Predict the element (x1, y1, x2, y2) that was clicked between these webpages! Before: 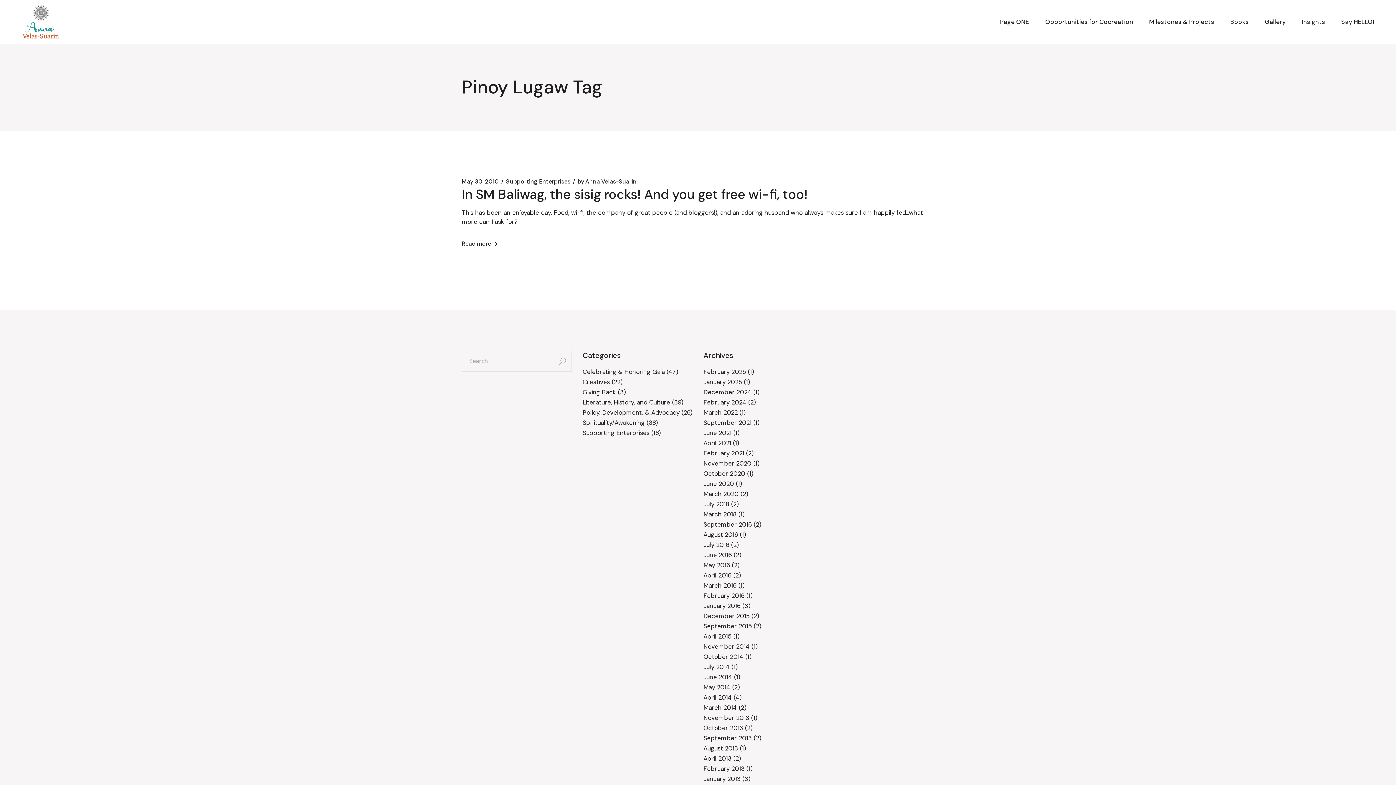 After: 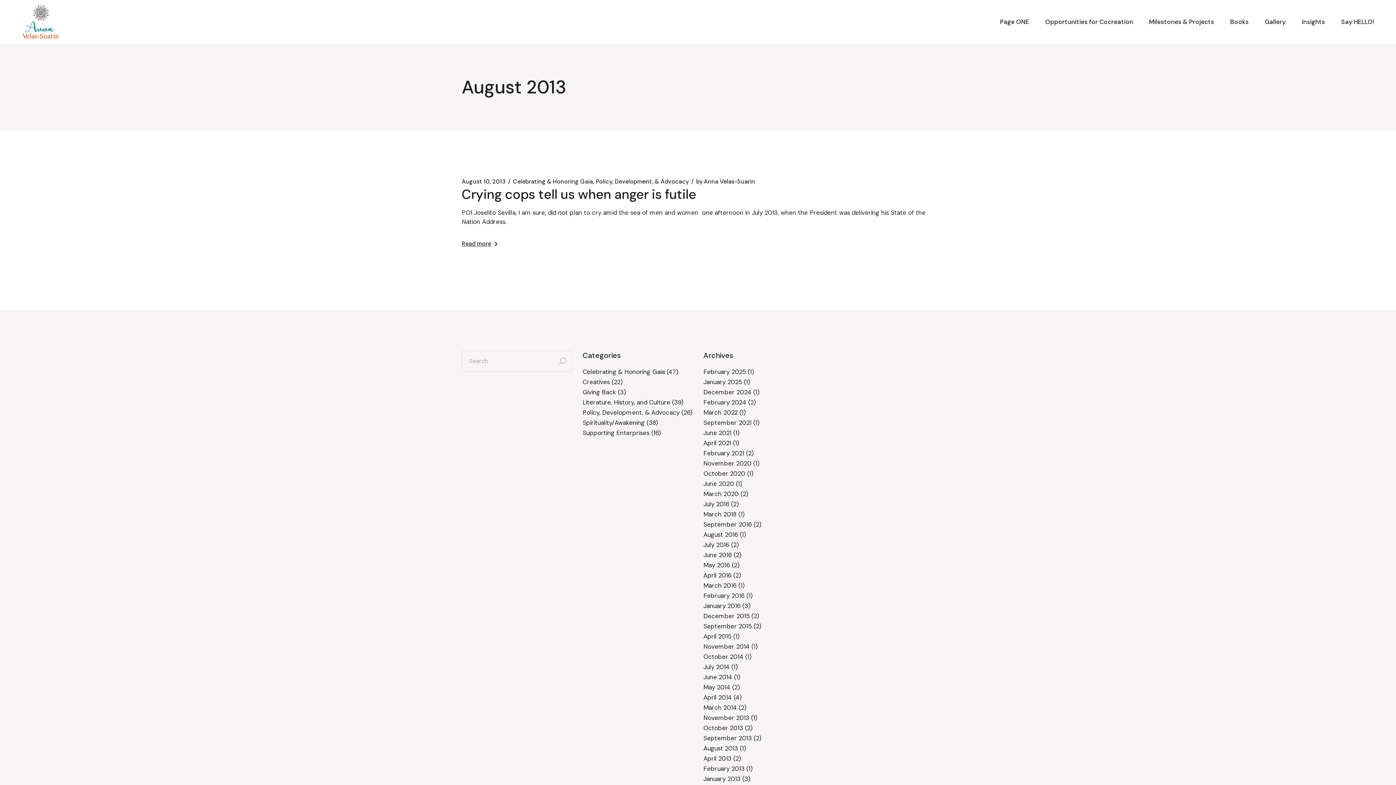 Action: bbox: (703, 744, 738, 752) label: August 2013